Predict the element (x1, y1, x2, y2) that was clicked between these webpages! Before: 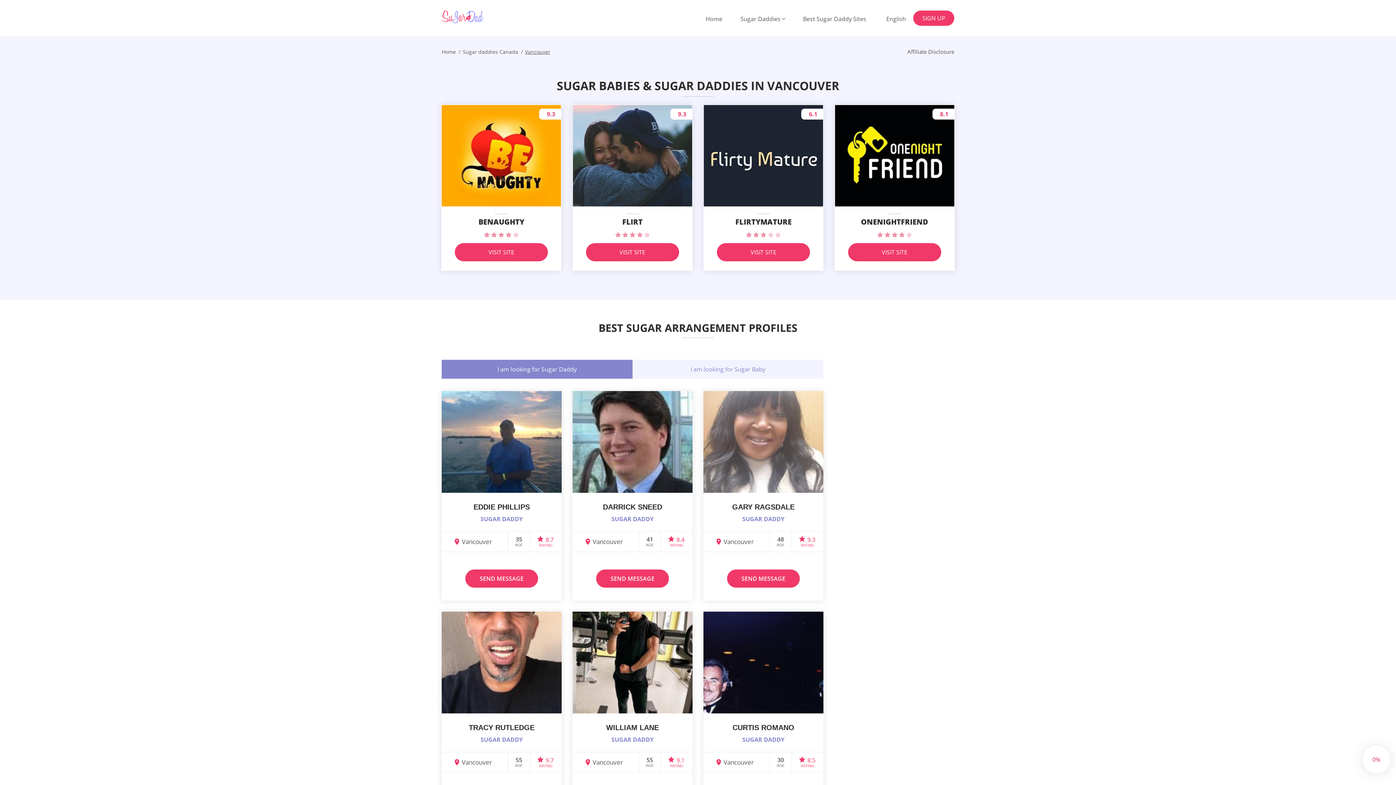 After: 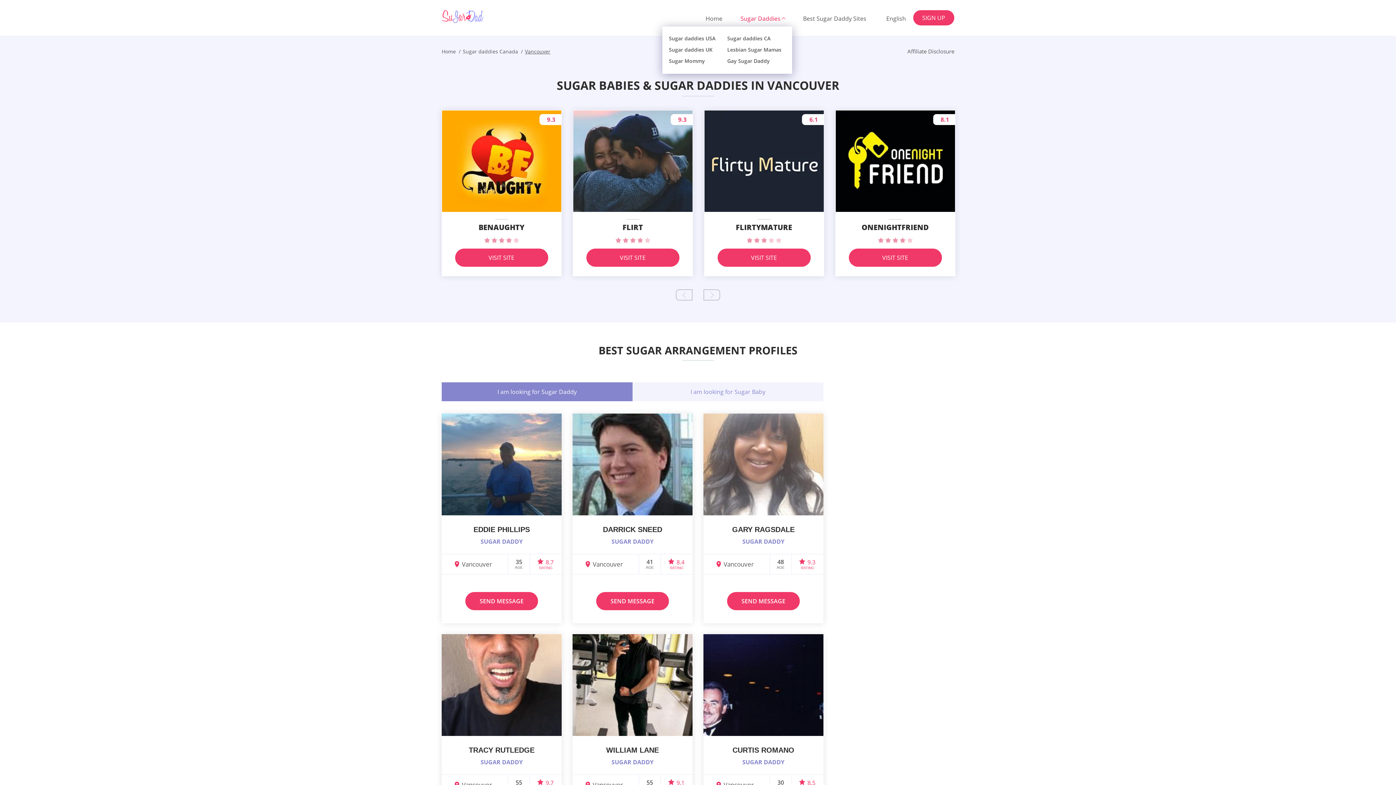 Action: label: Sugar Daddies bbox: (733, 14, 792, 23)